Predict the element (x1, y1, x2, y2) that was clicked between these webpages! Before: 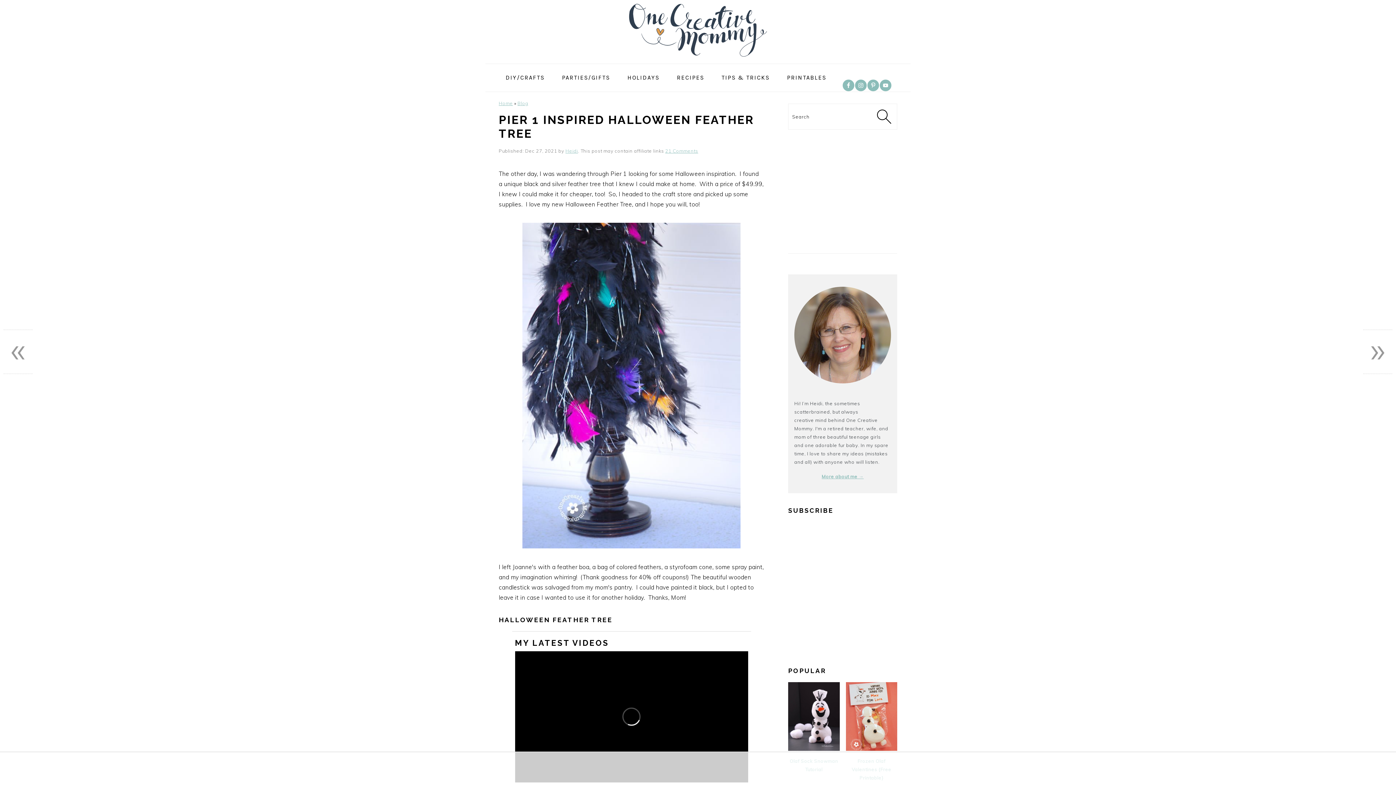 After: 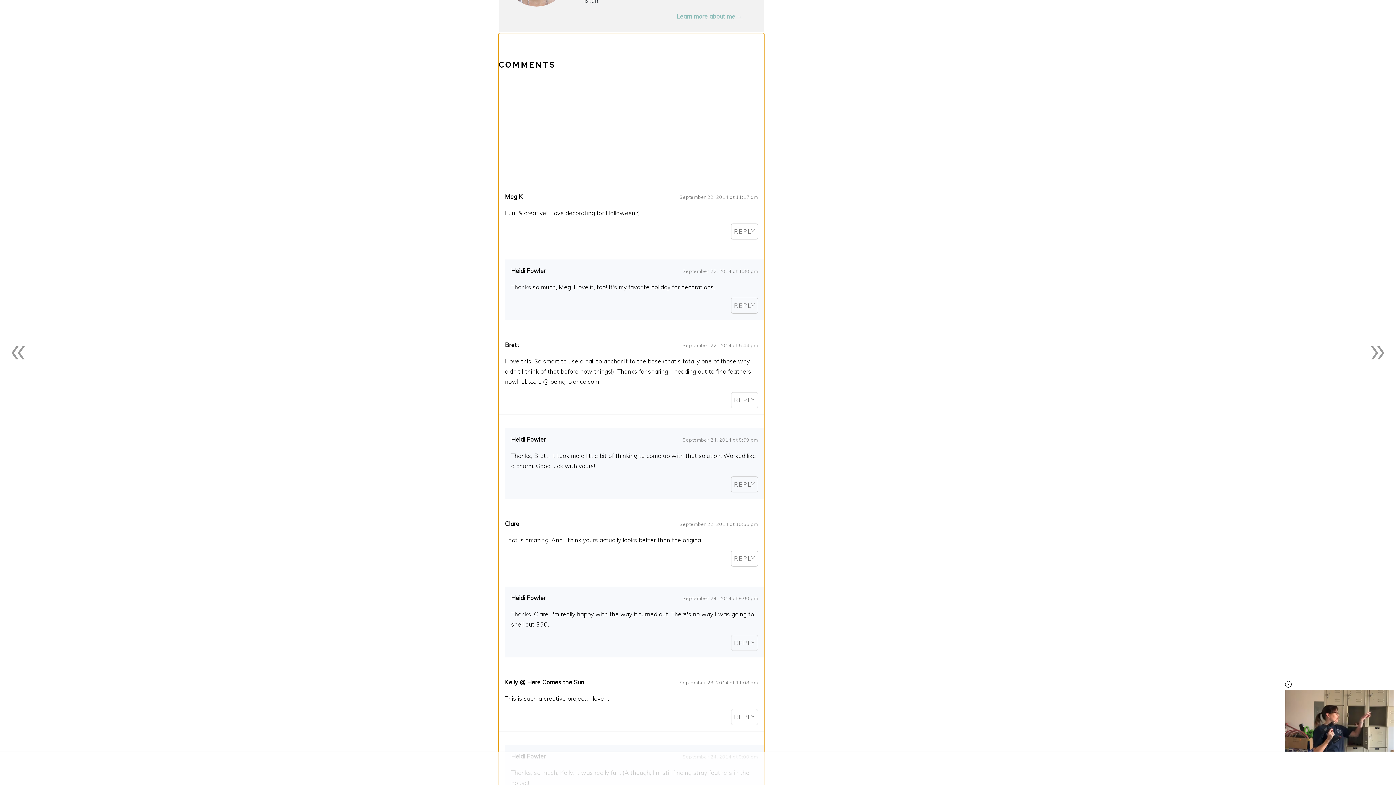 Action: bbox: (665, 148, 698, 153) label: 21 Comments